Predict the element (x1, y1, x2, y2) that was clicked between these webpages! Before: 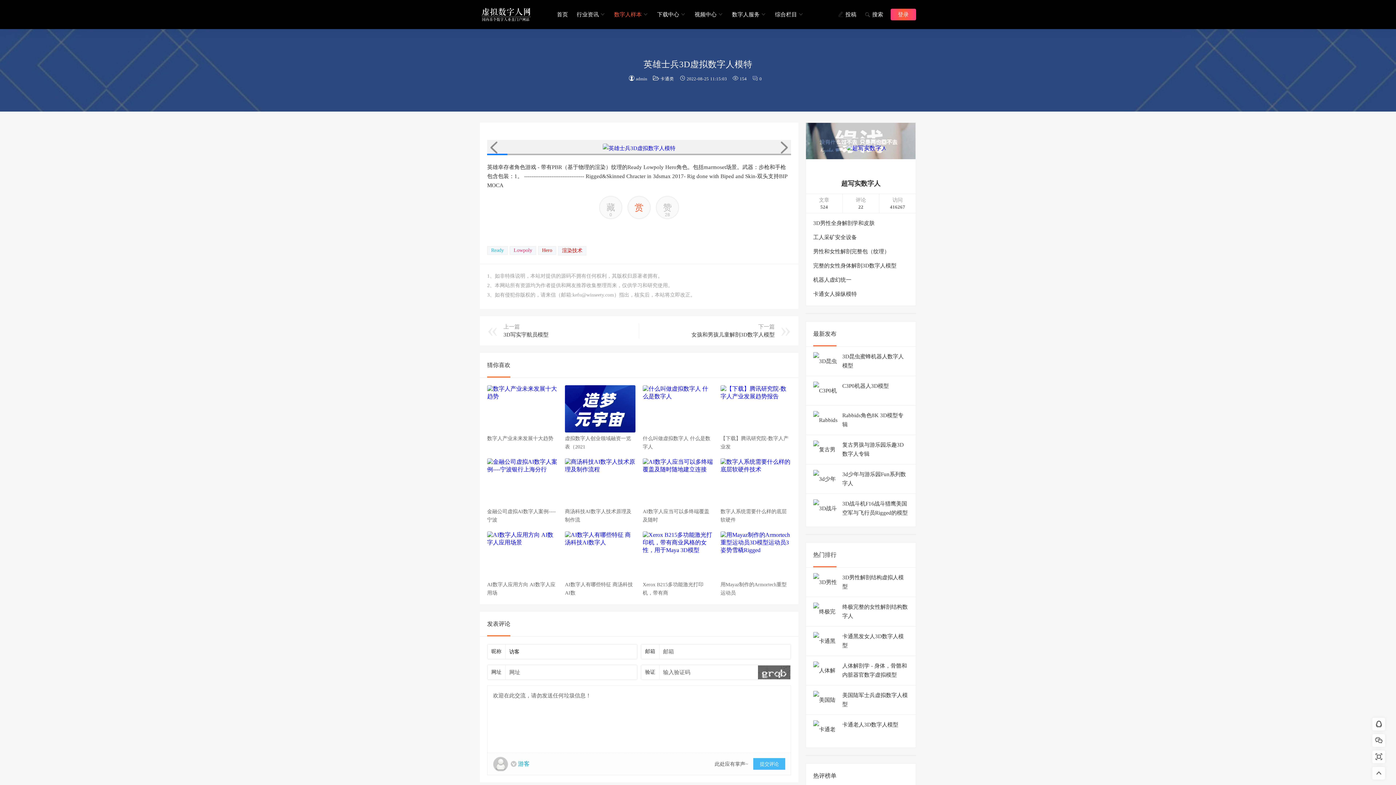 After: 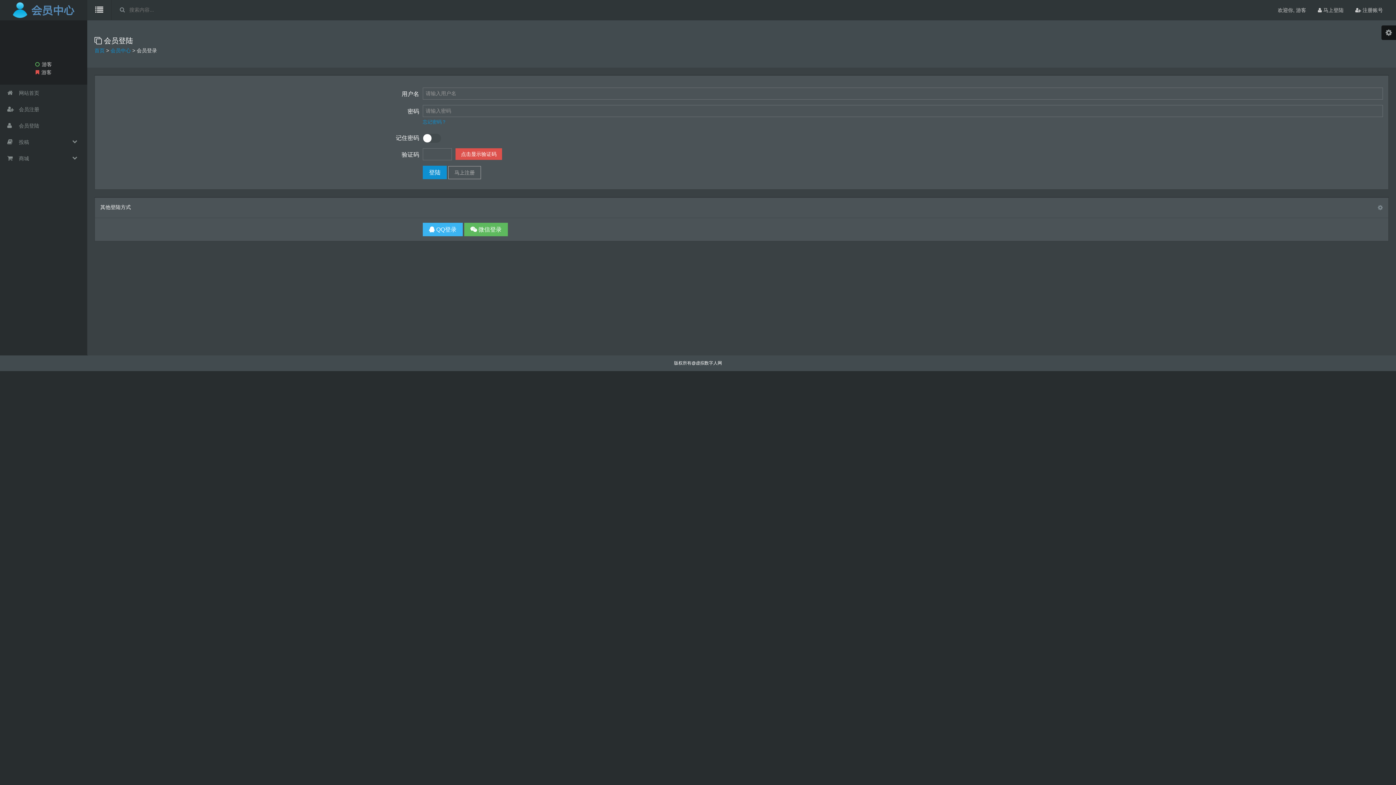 Action: label: 藏
0 bbox: (599, 196, 622, 219)